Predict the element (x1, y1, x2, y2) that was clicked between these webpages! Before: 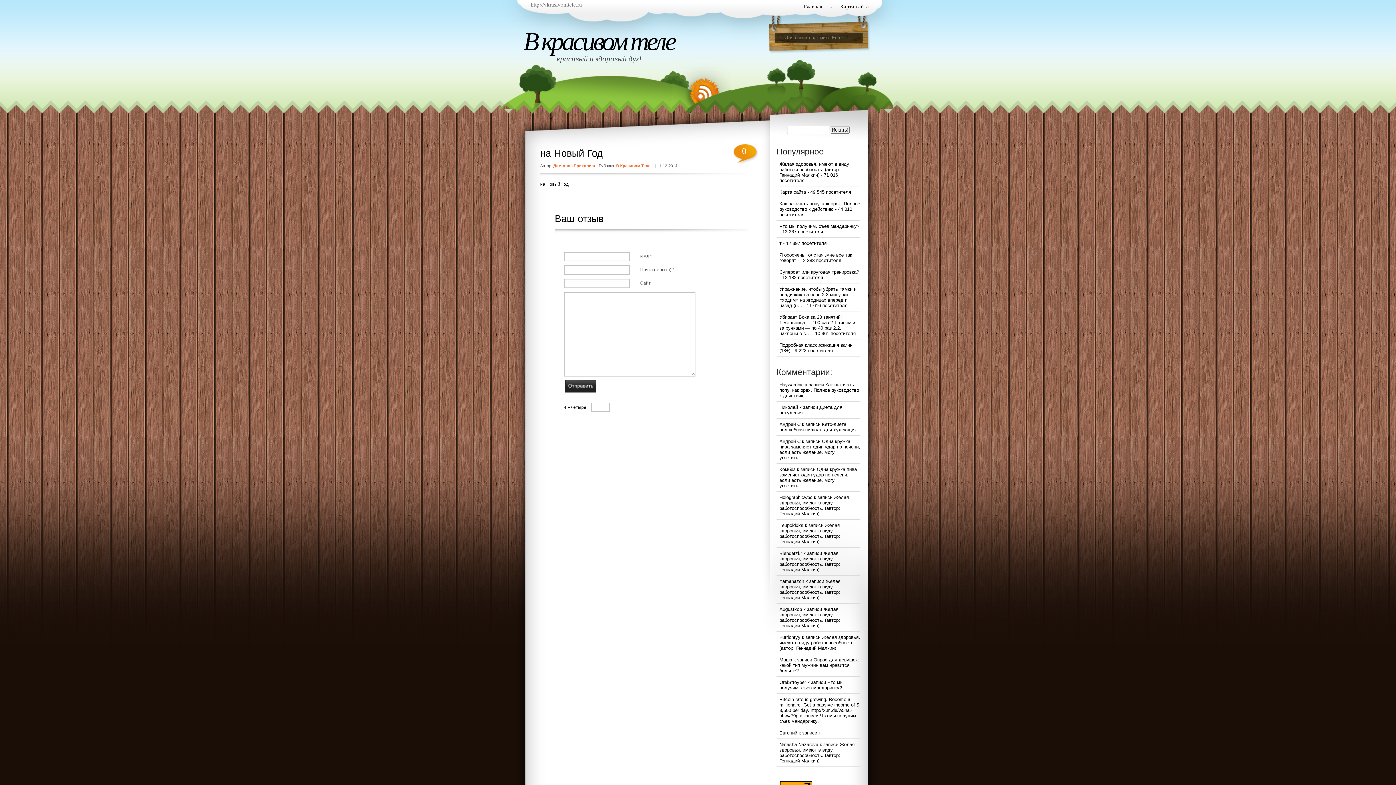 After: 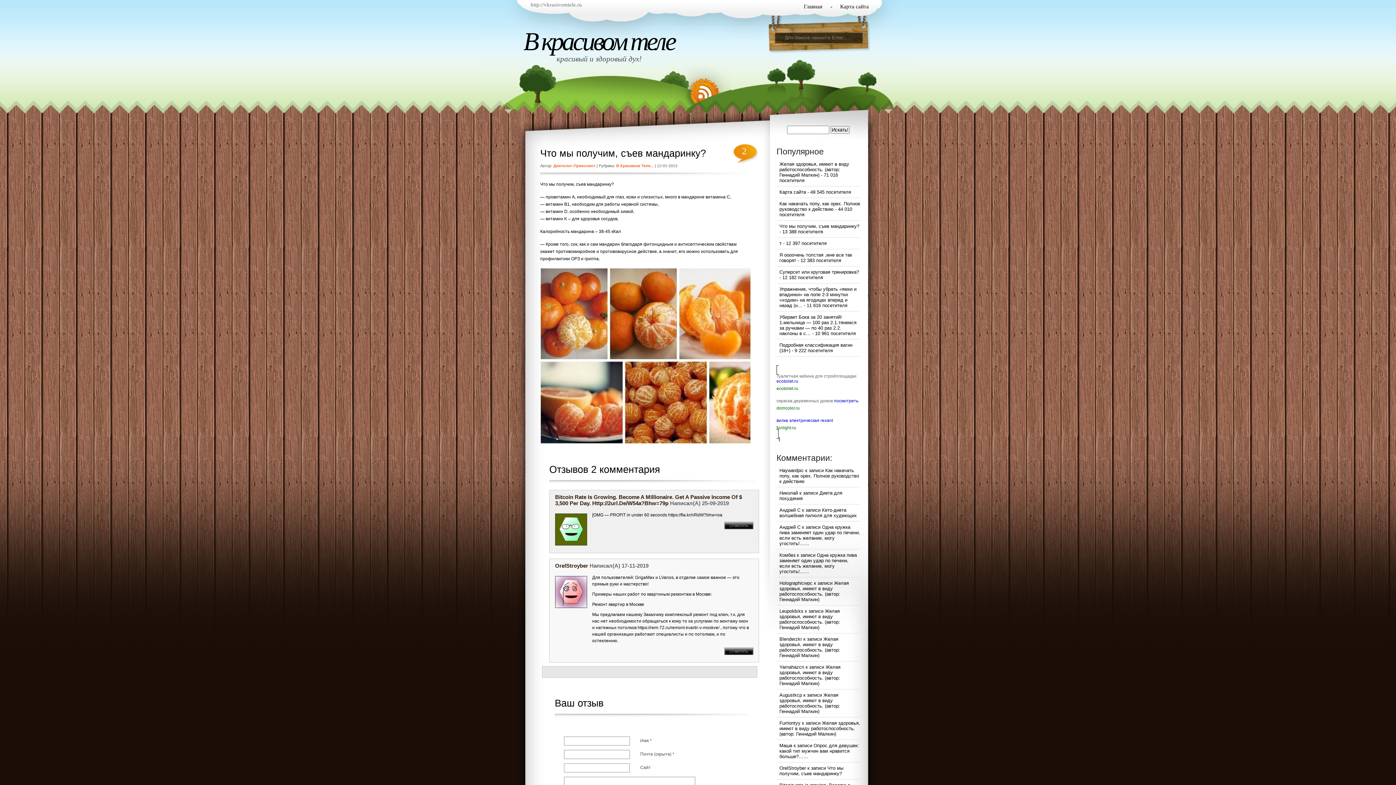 Action: bbox: (779, 223, 859, 229) label: Что мы получим, съев мандаринку?